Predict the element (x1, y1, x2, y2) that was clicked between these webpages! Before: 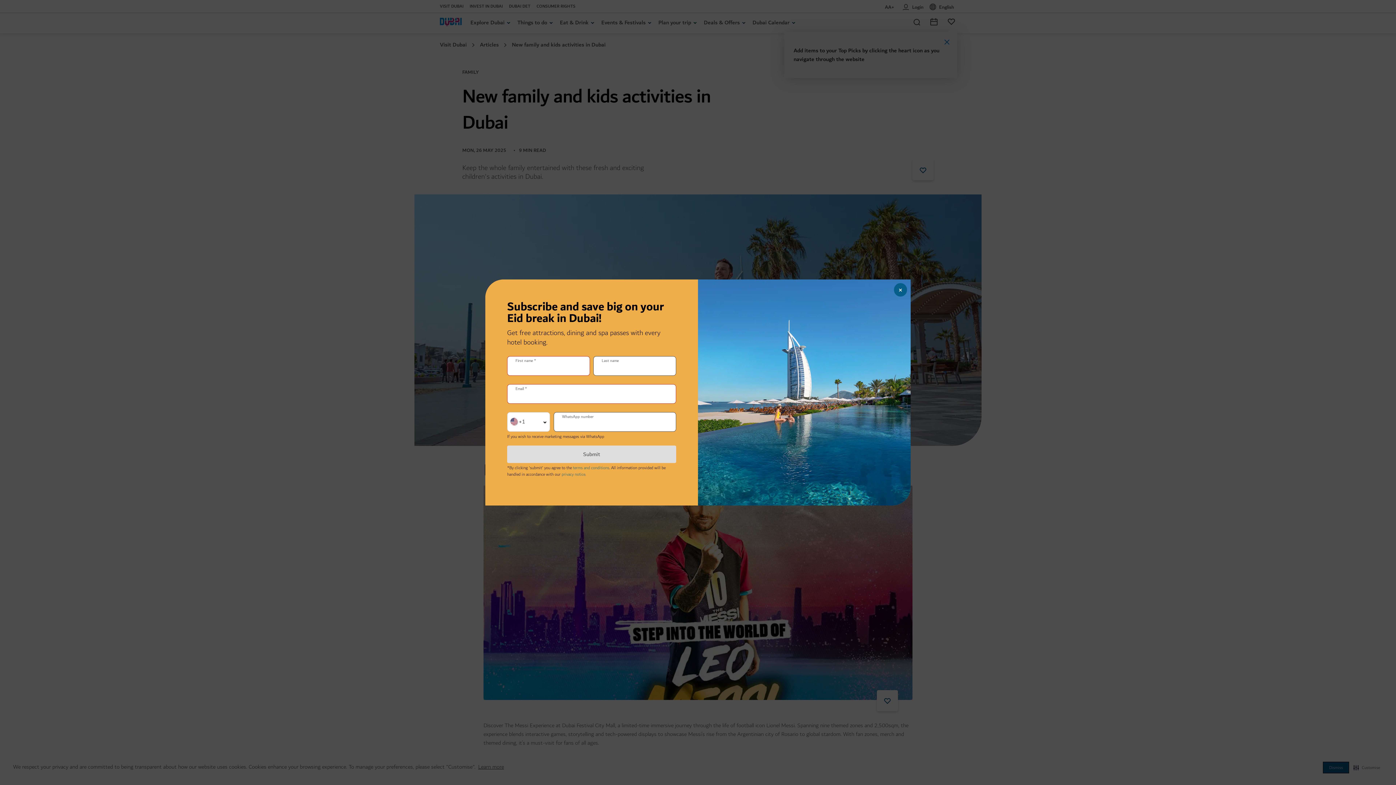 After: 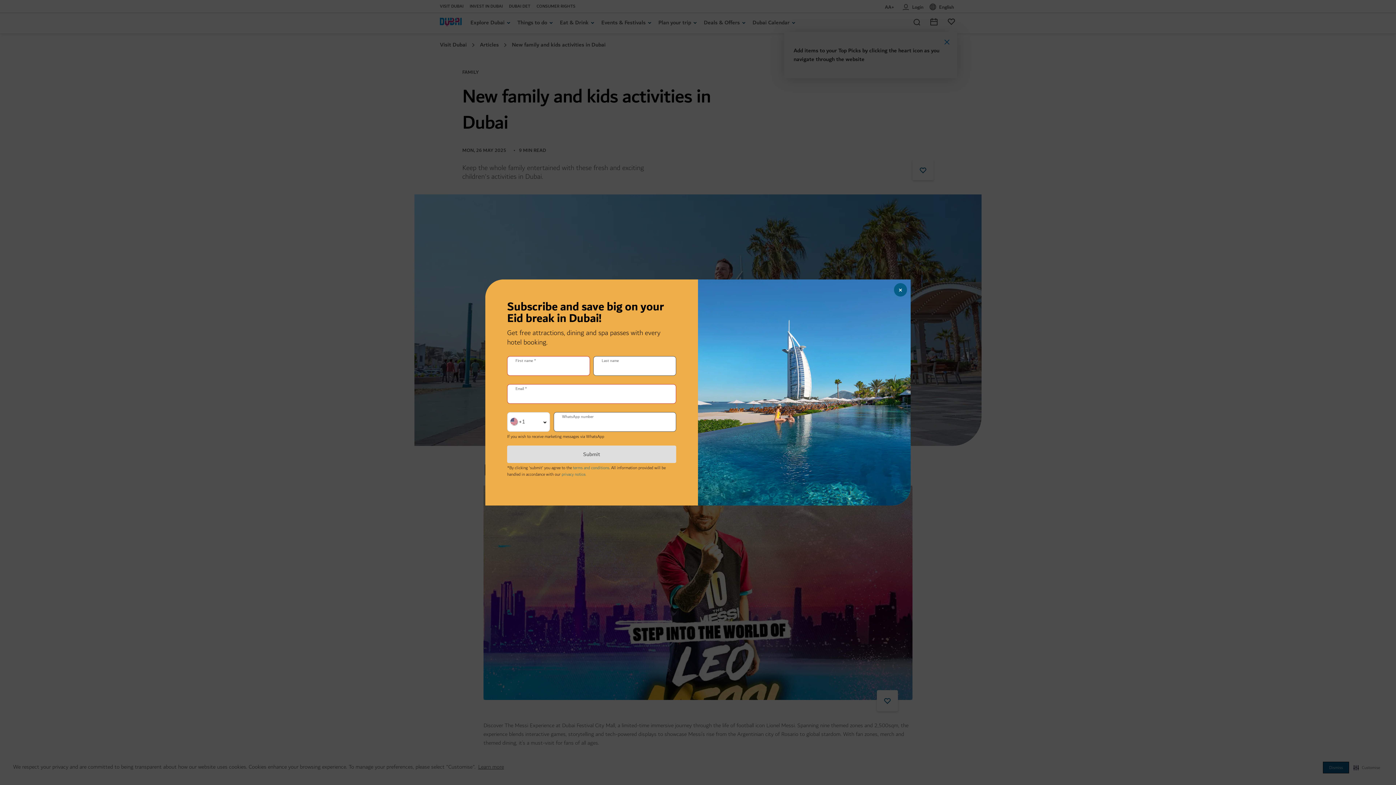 Action: bbox: (573, 464, 609, 471) label: terms and conditions